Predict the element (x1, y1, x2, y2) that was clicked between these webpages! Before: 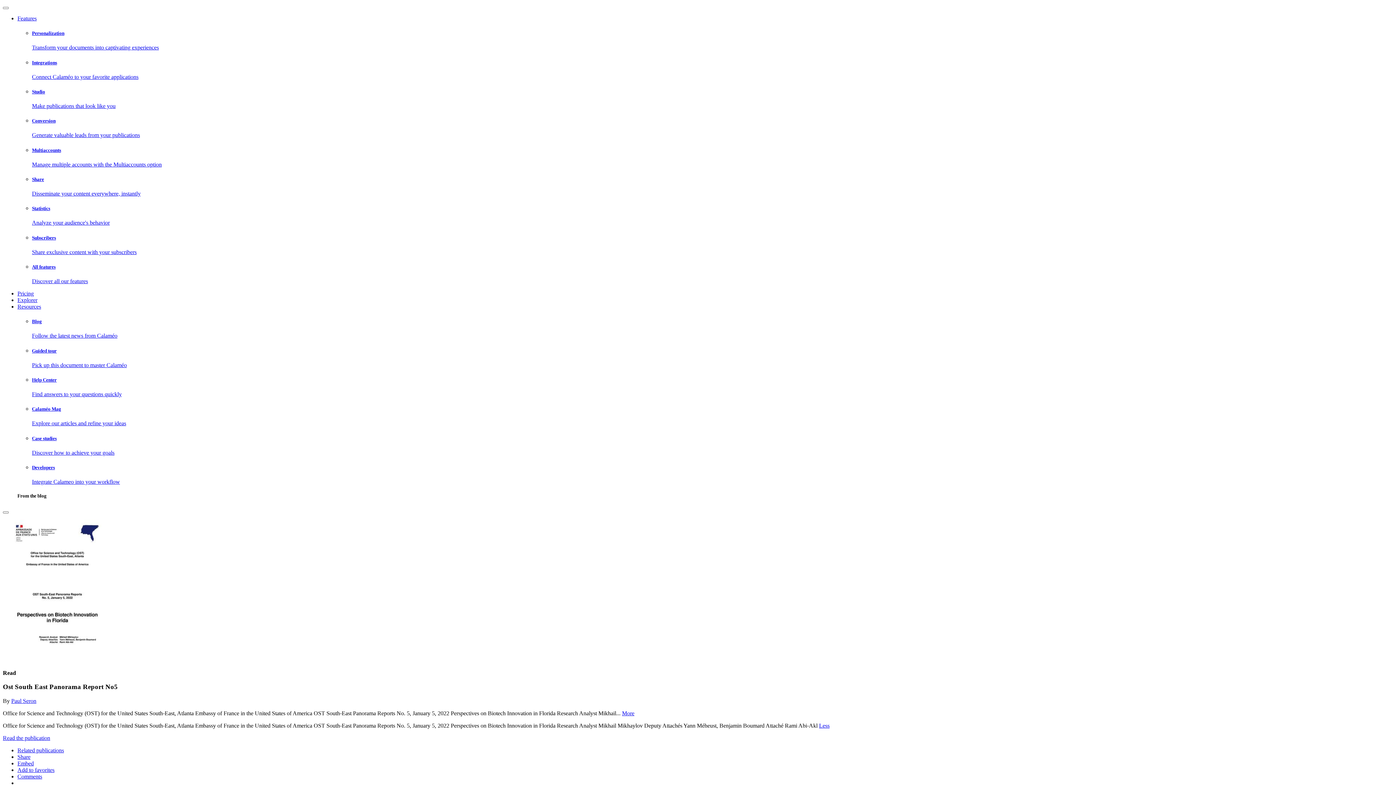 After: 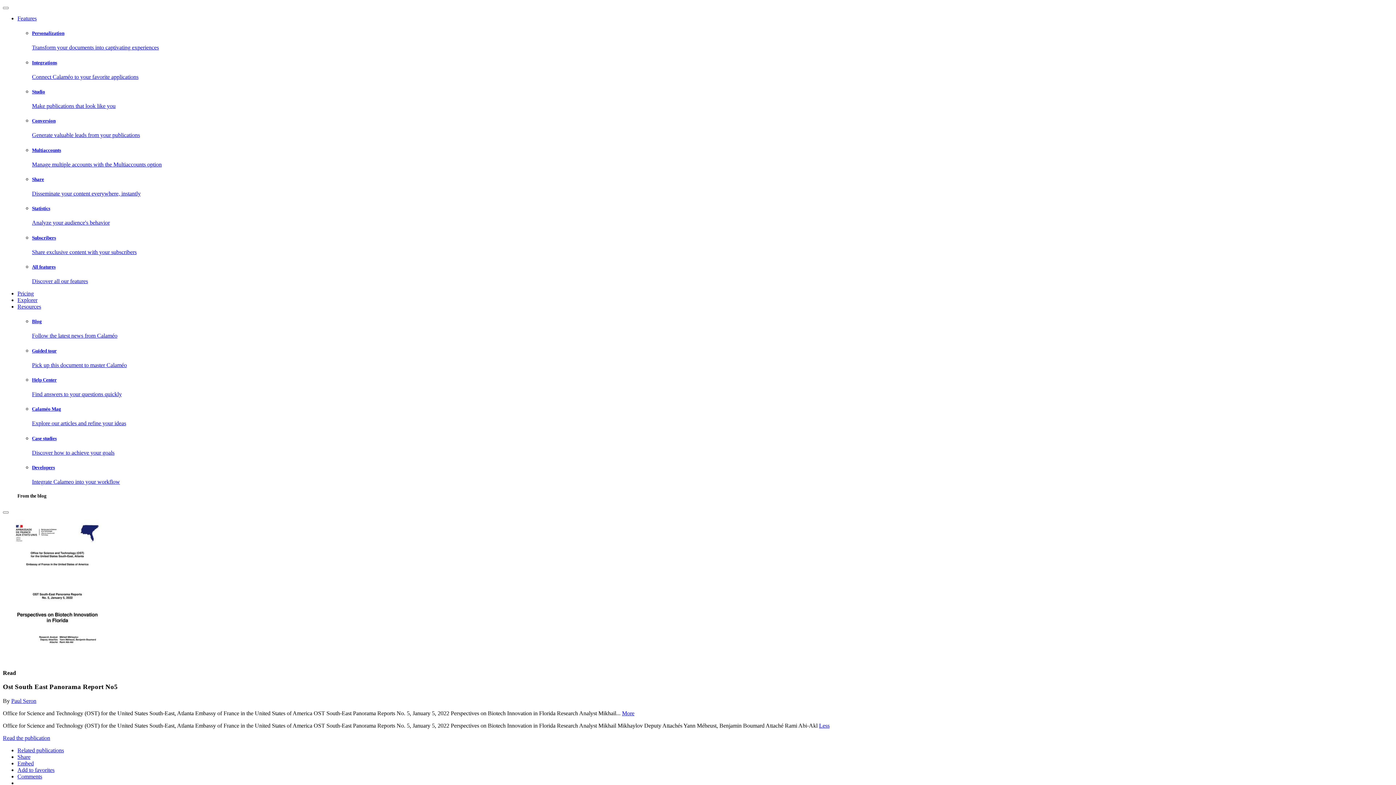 Action: bbox: (2, 514, 1393, 670)